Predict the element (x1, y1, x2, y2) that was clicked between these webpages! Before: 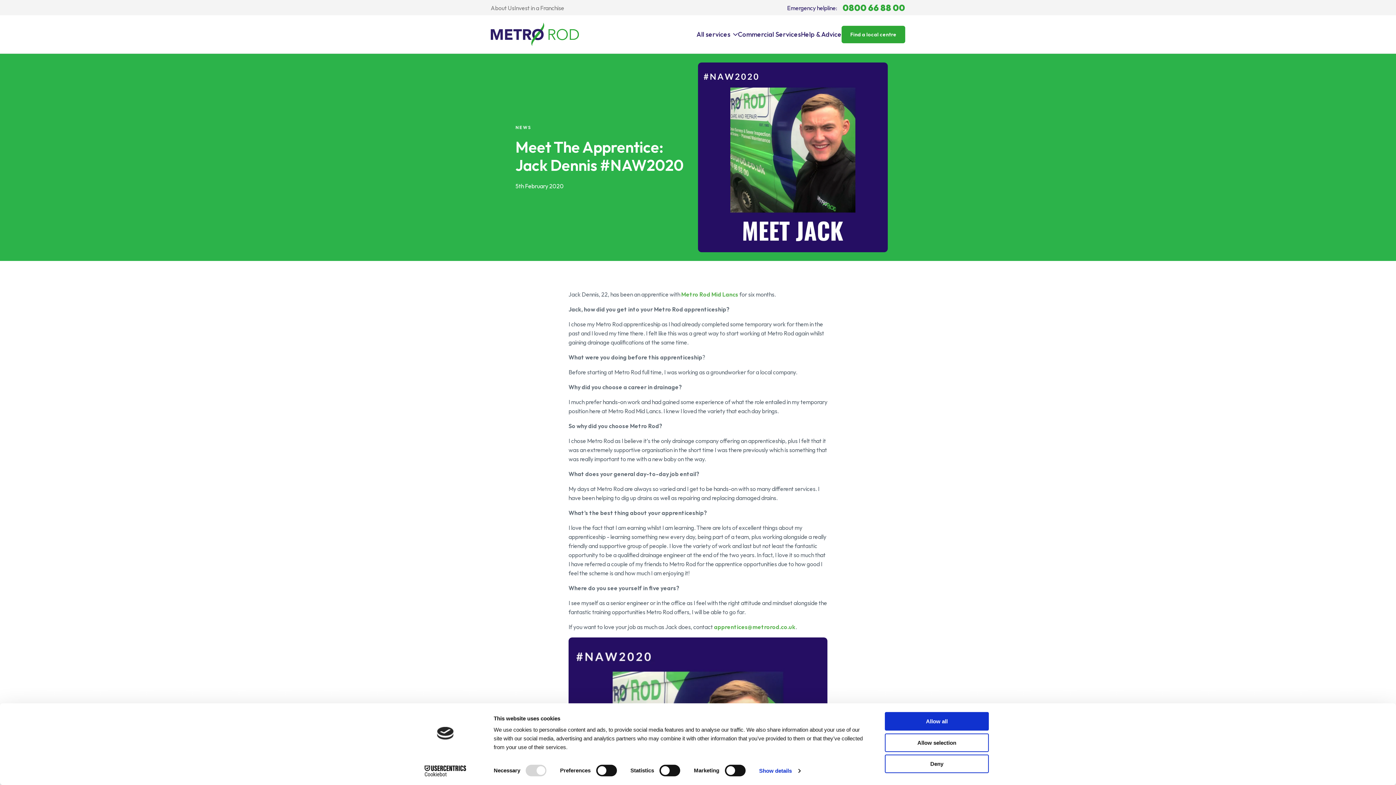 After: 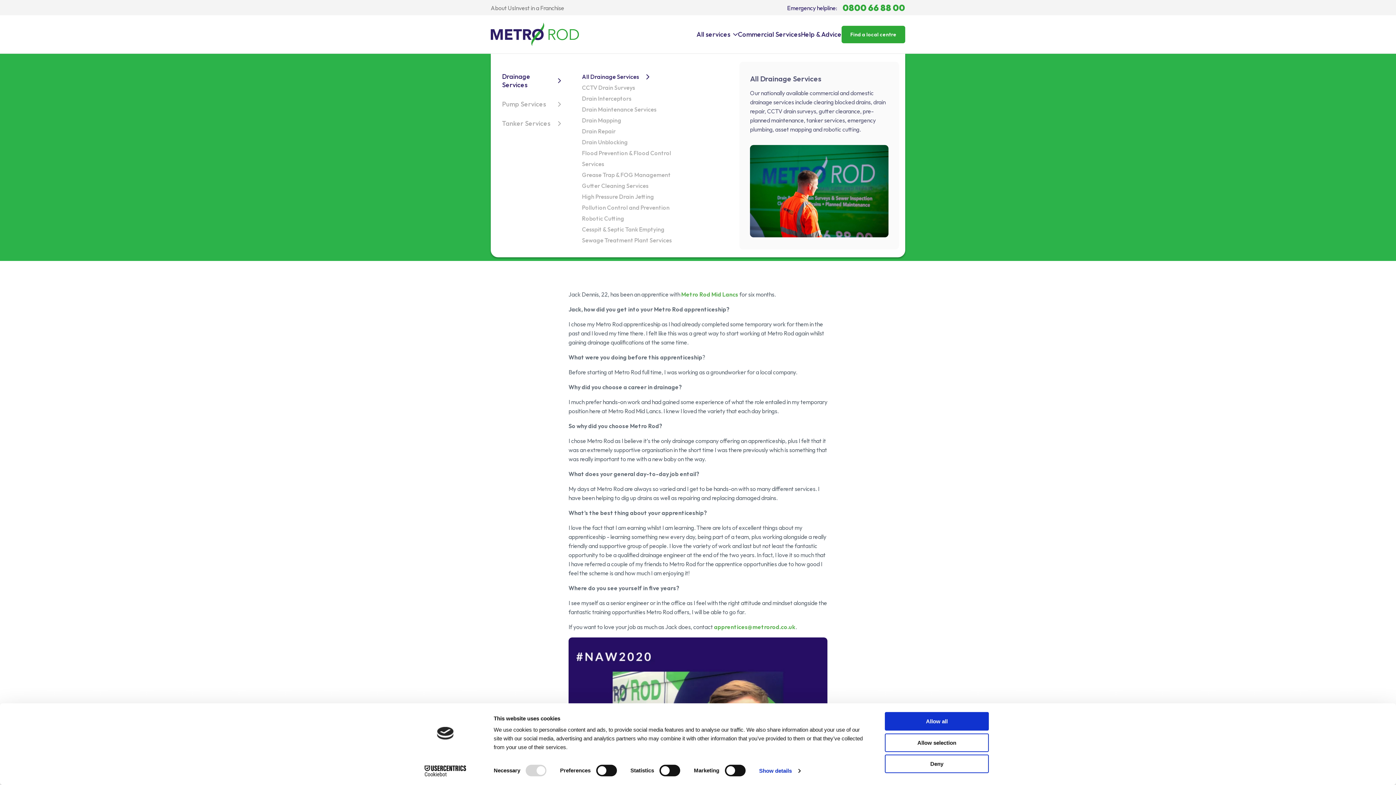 Action: label: All services bbox: (696, 30, 738, 38)